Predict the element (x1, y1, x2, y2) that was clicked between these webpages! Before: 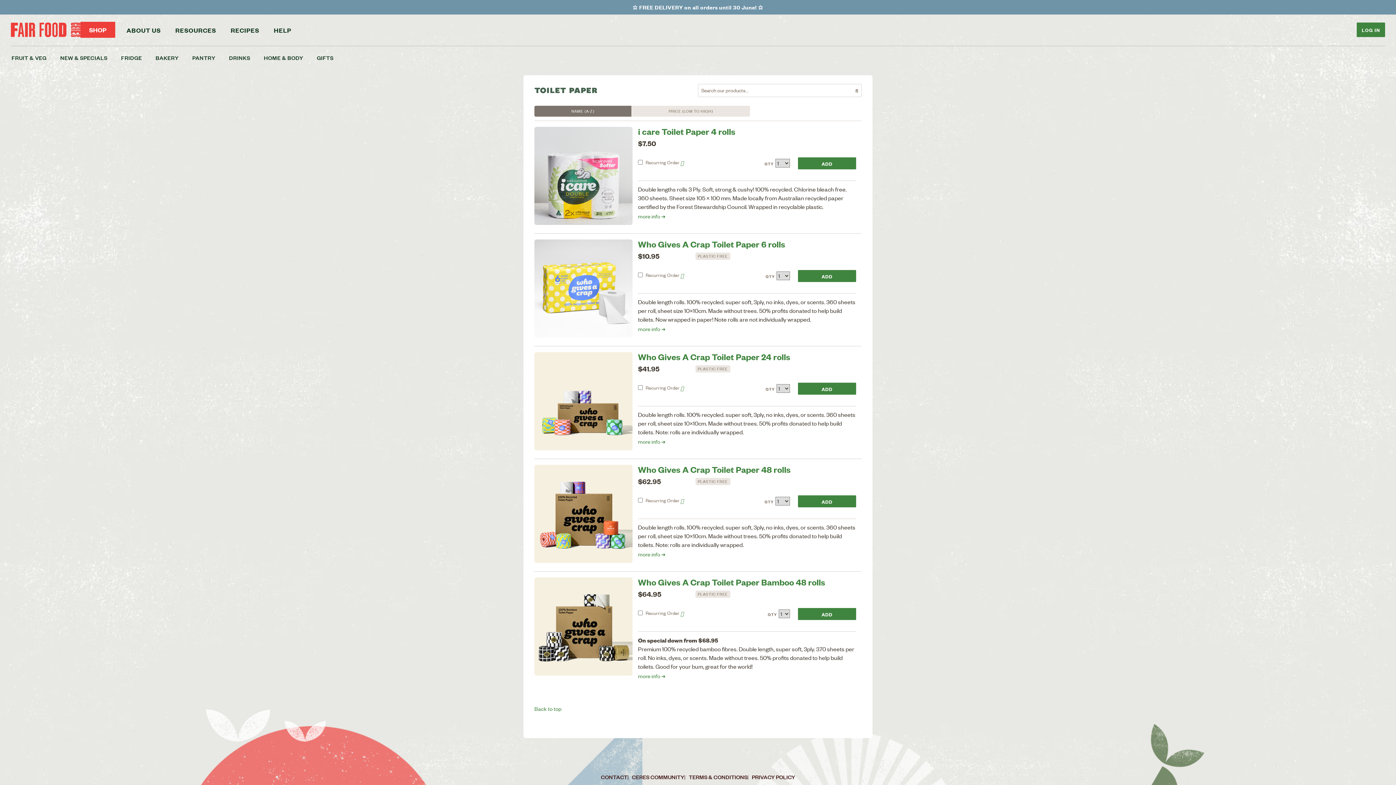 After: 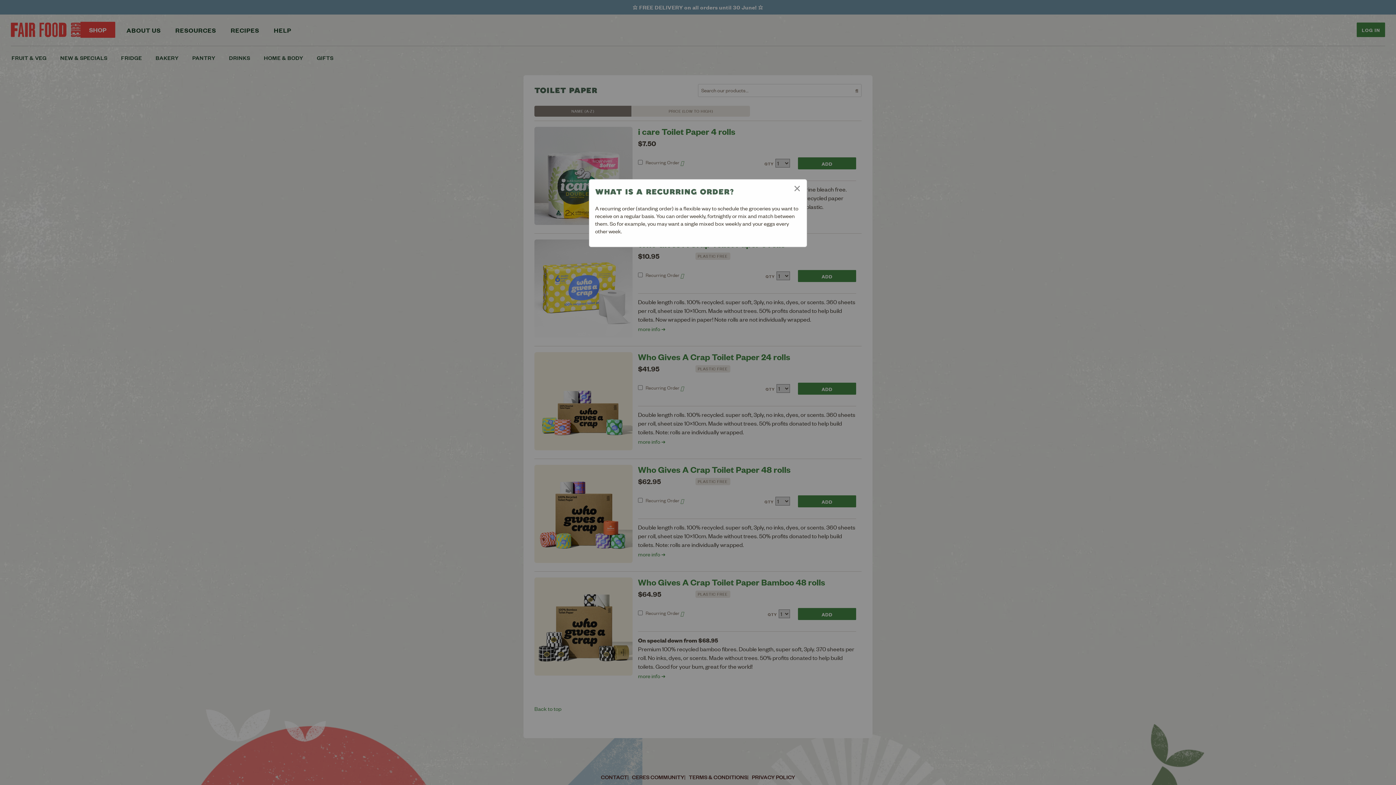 Action: bbox: (680, 385, 684, 391)